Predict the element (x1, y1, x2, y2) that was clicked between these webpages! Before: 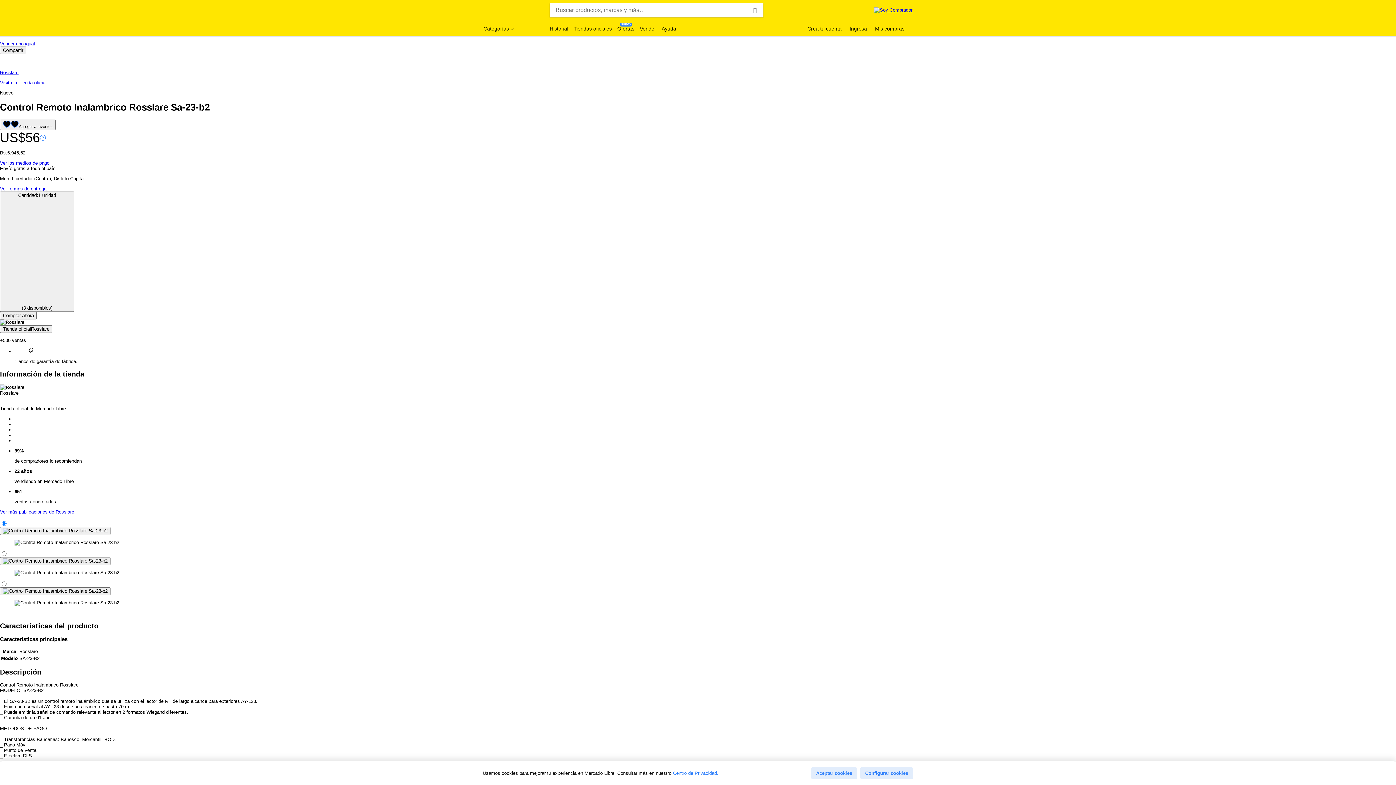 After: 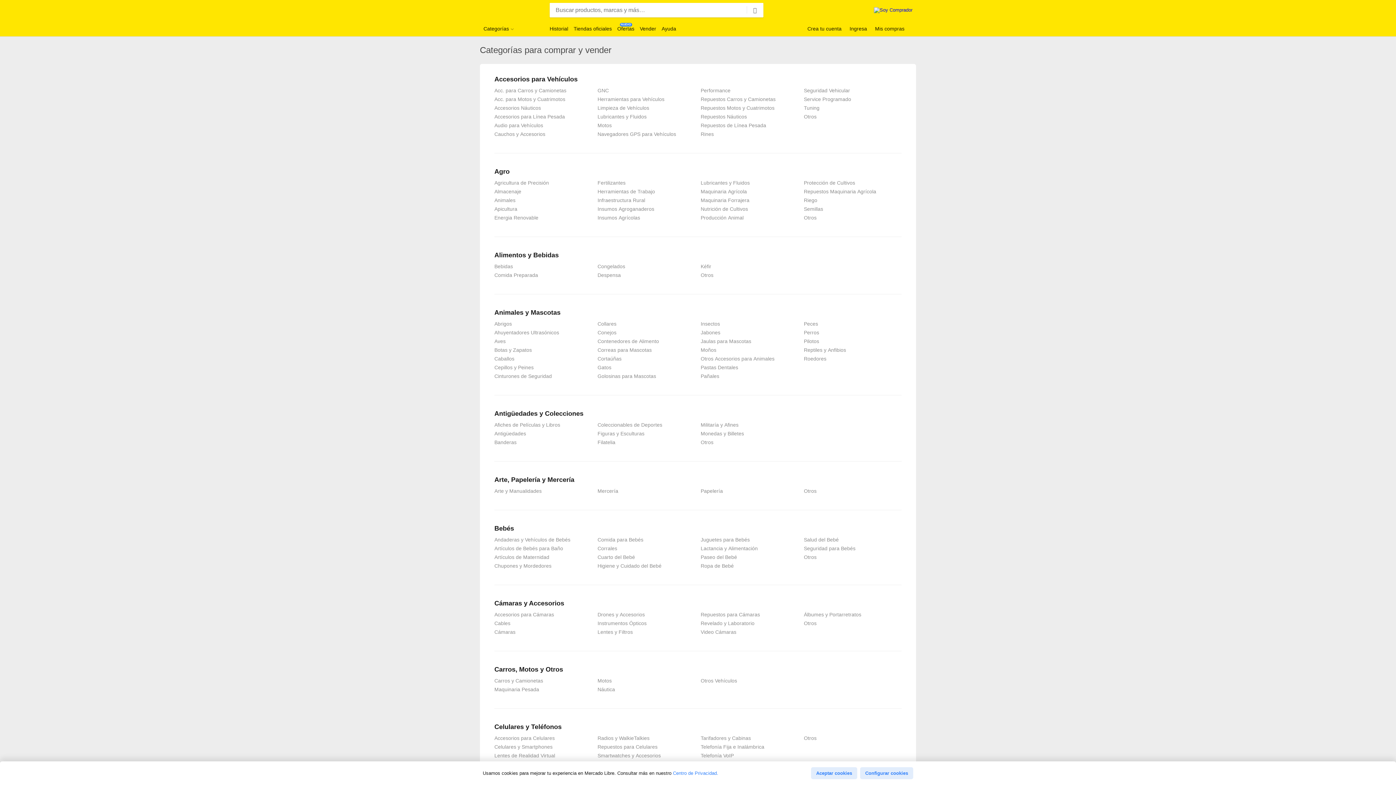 Action: bbox: (483, 25, 514, 32) label: Categorías